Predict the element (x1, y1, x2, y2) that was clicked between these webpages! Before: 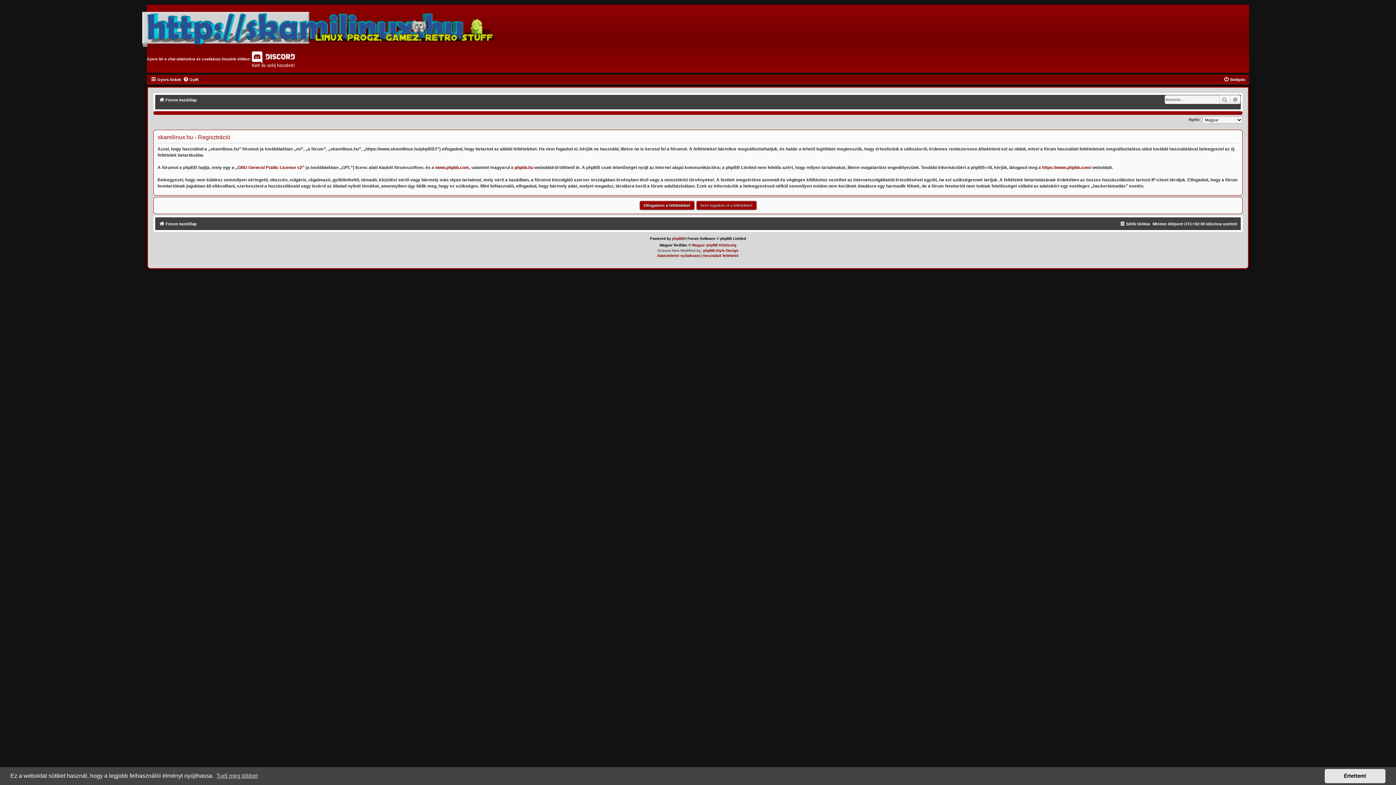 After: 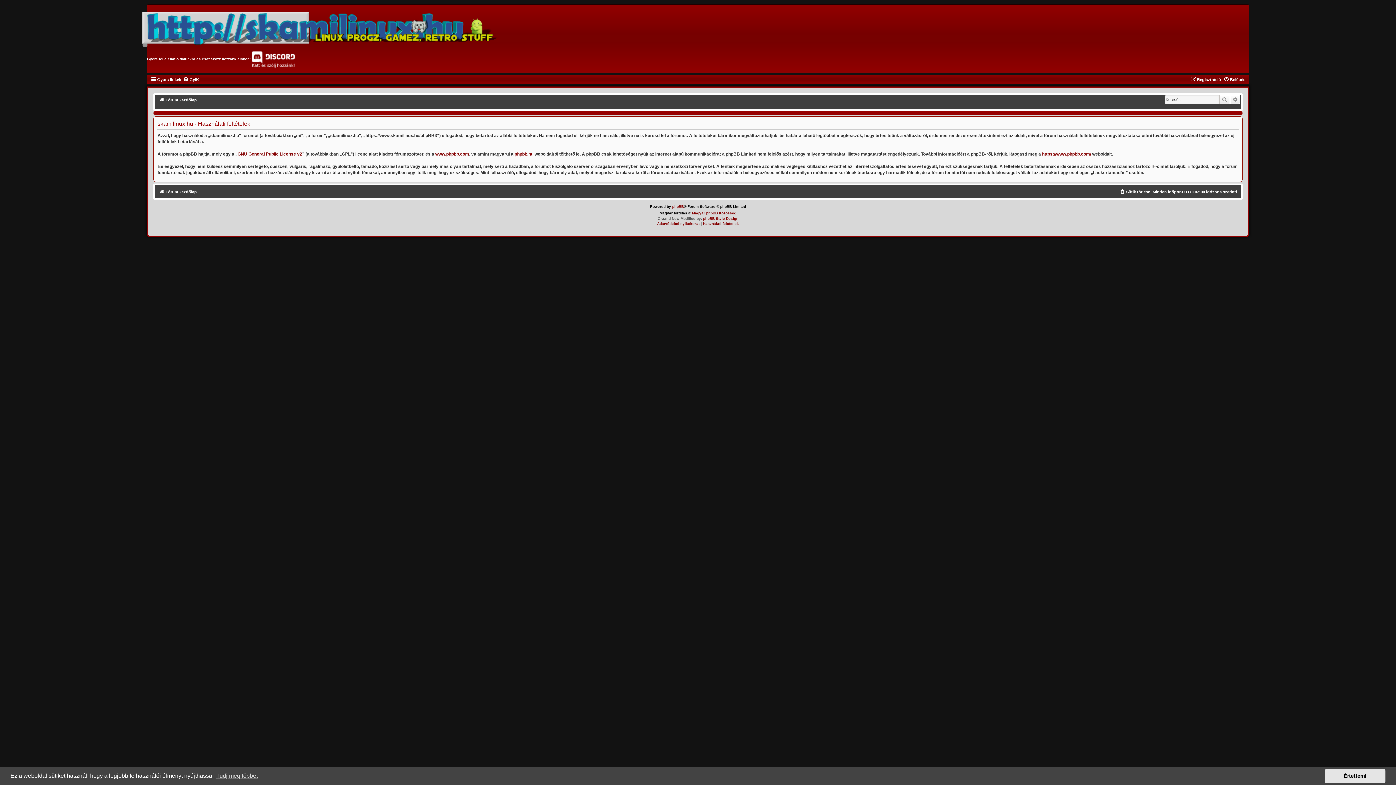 Action: bbox: (703, 252, 739, 259) label: Használati feltételek